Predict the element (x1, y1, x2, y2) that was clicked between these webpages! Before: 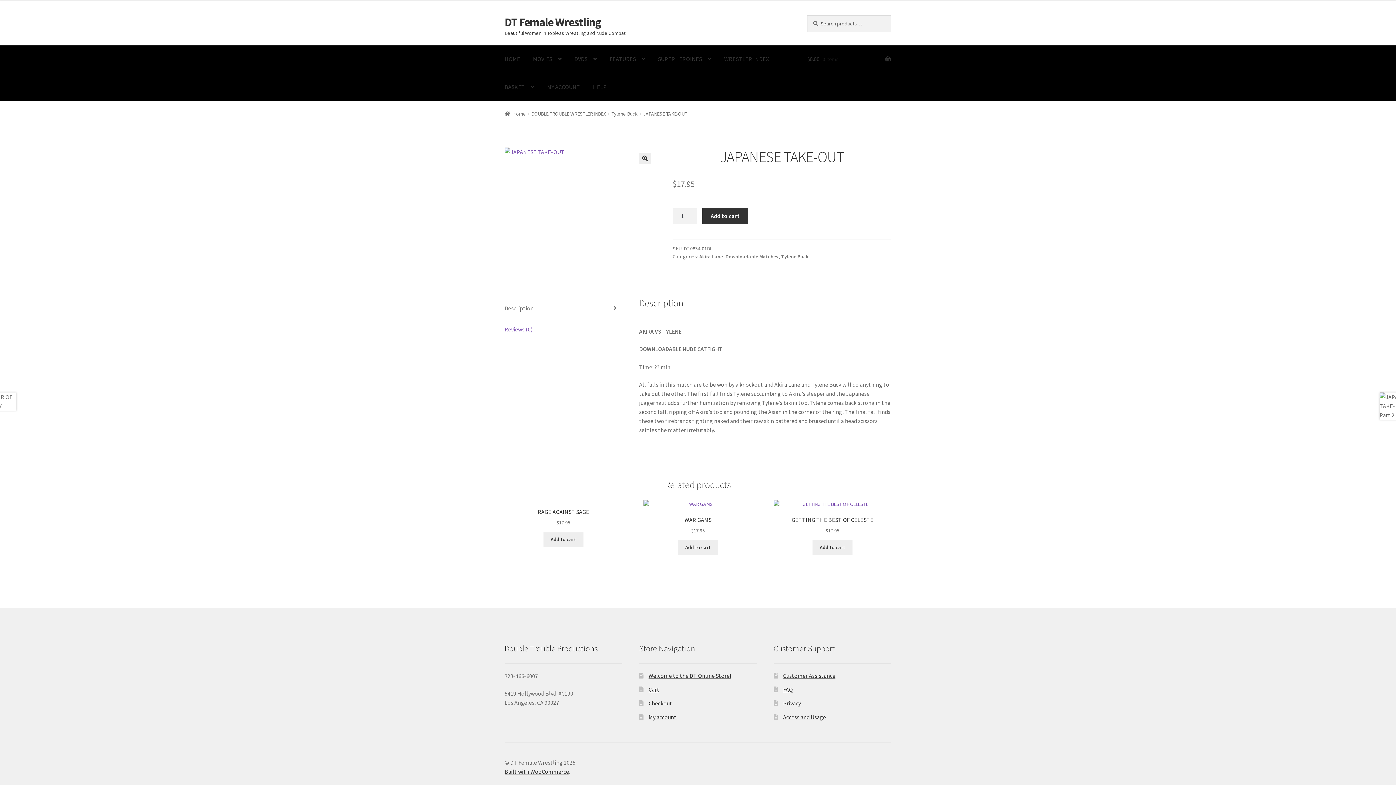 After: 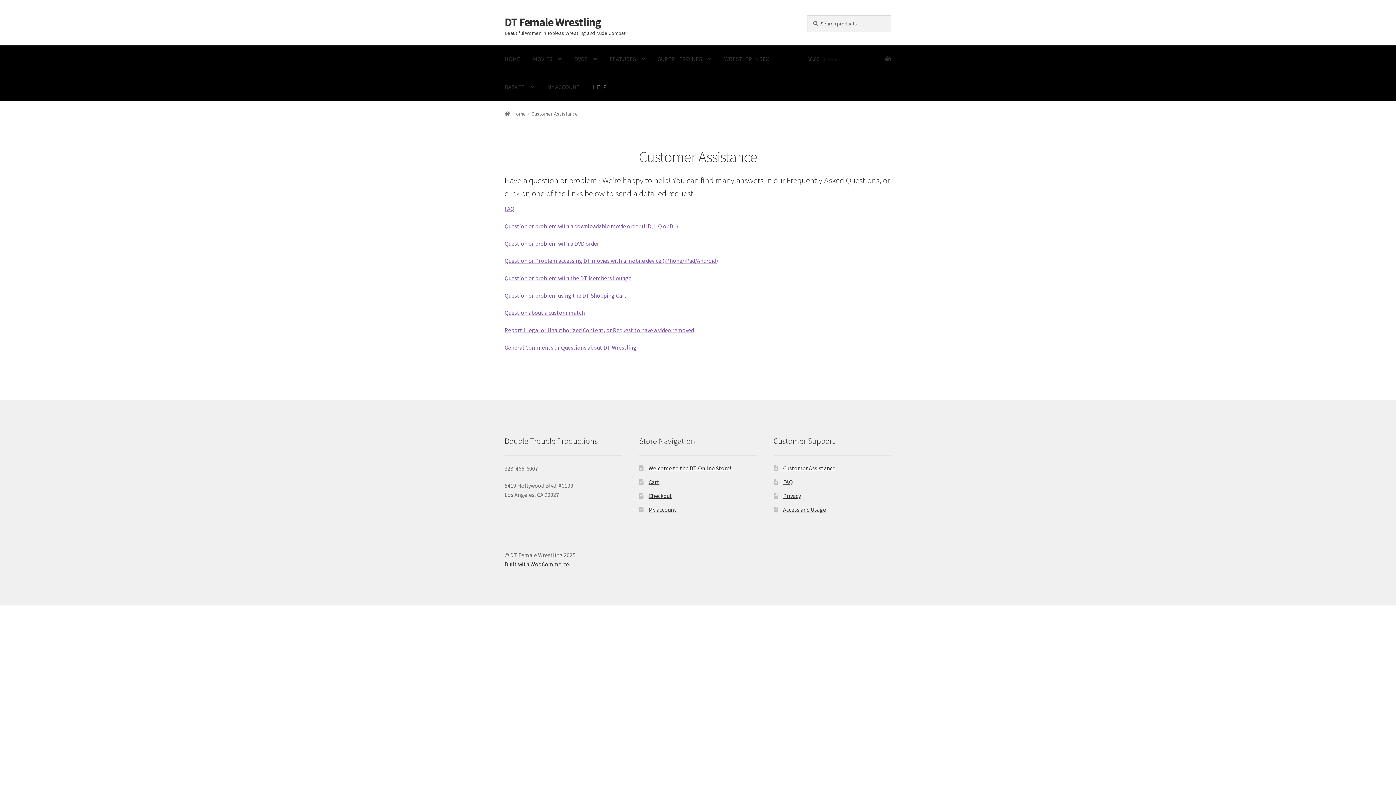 Action: bbox: (587, 73, 612, 101) label: HELP